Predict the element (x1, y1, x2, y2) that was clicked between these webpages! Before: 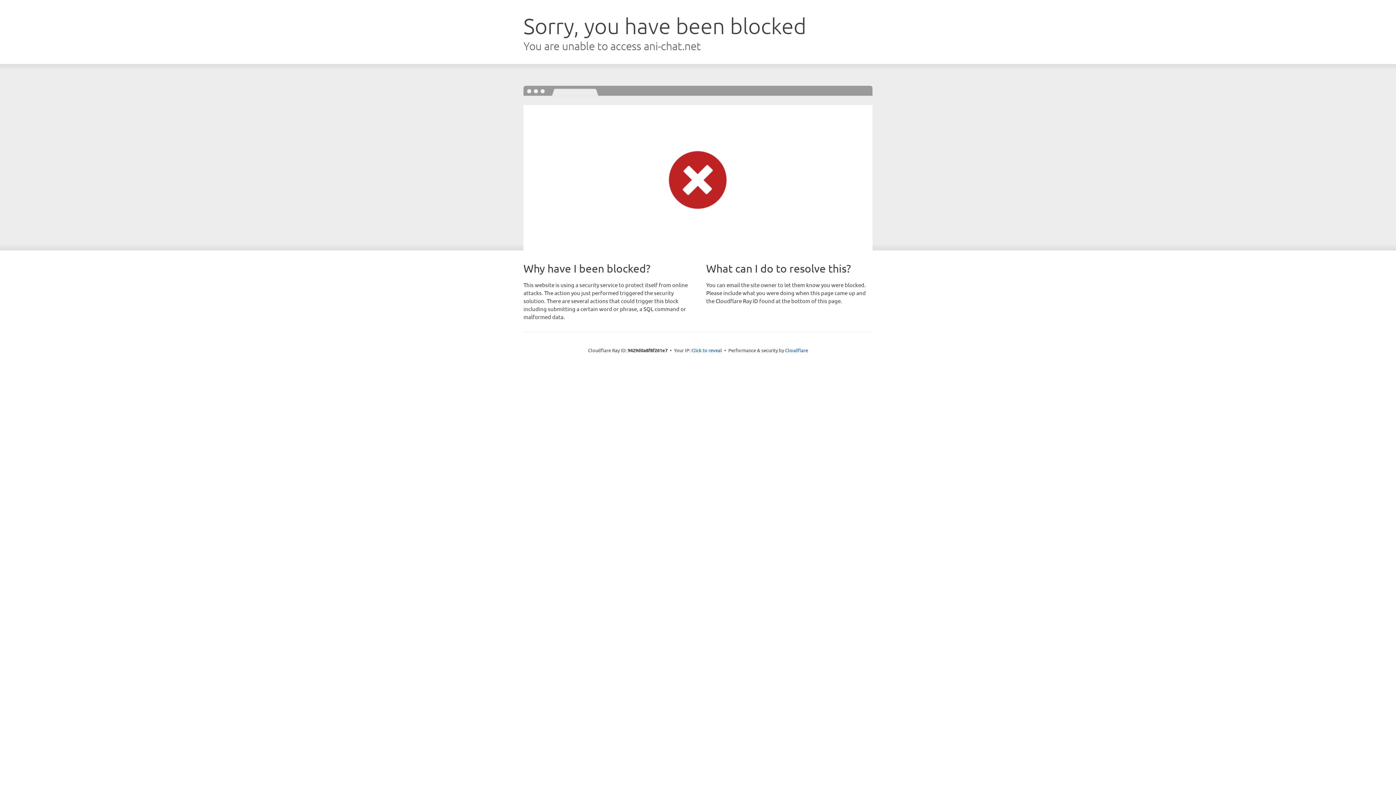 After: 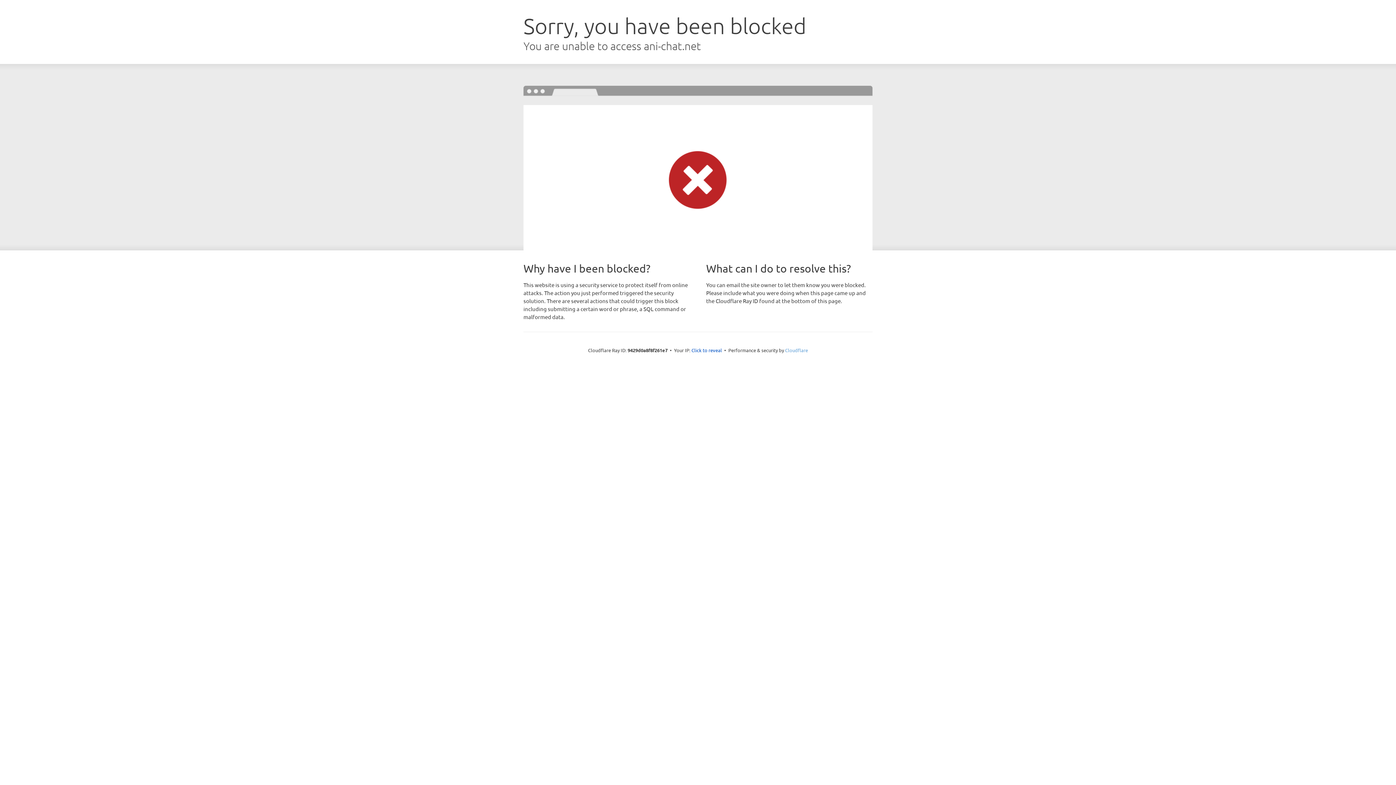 Action: bbox: (785, 347, 808, 353) label: Cloudflare